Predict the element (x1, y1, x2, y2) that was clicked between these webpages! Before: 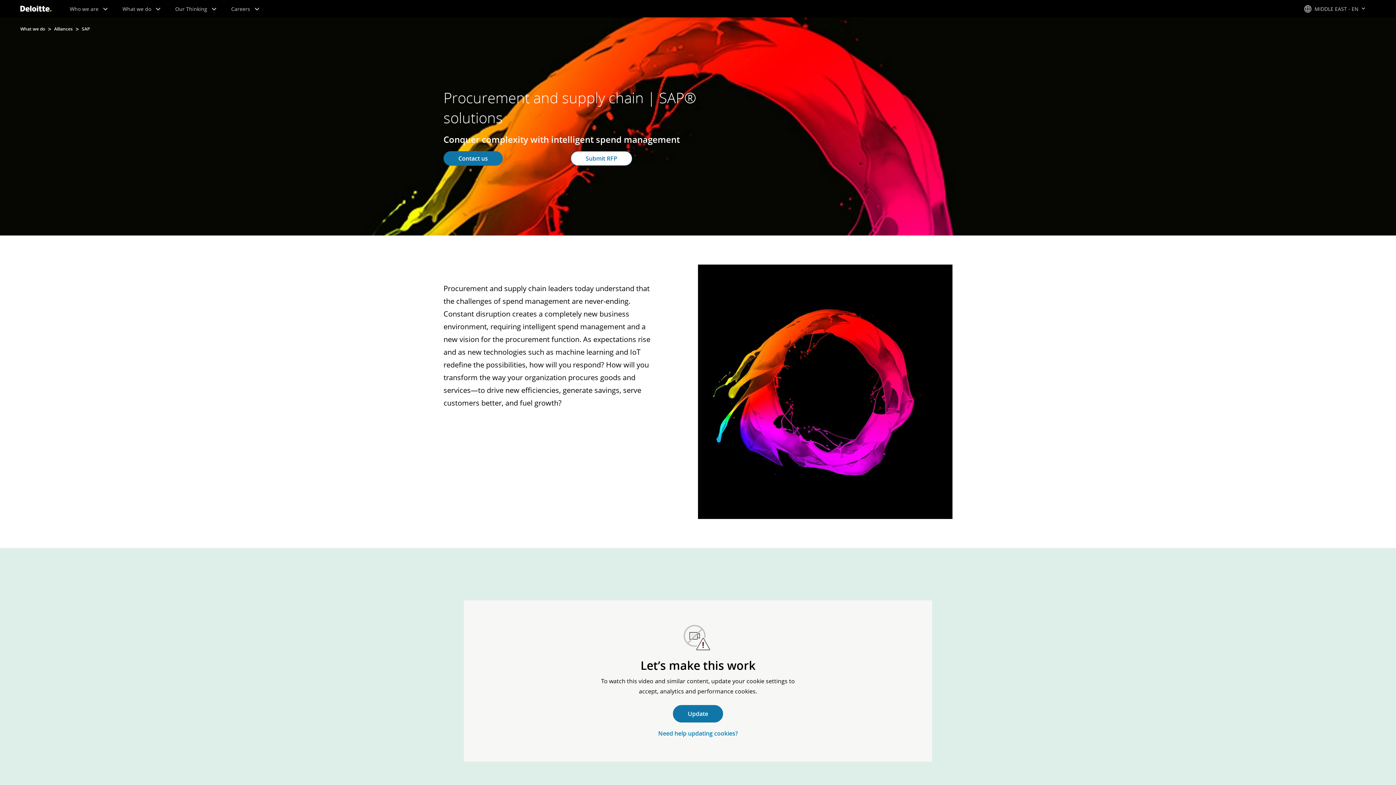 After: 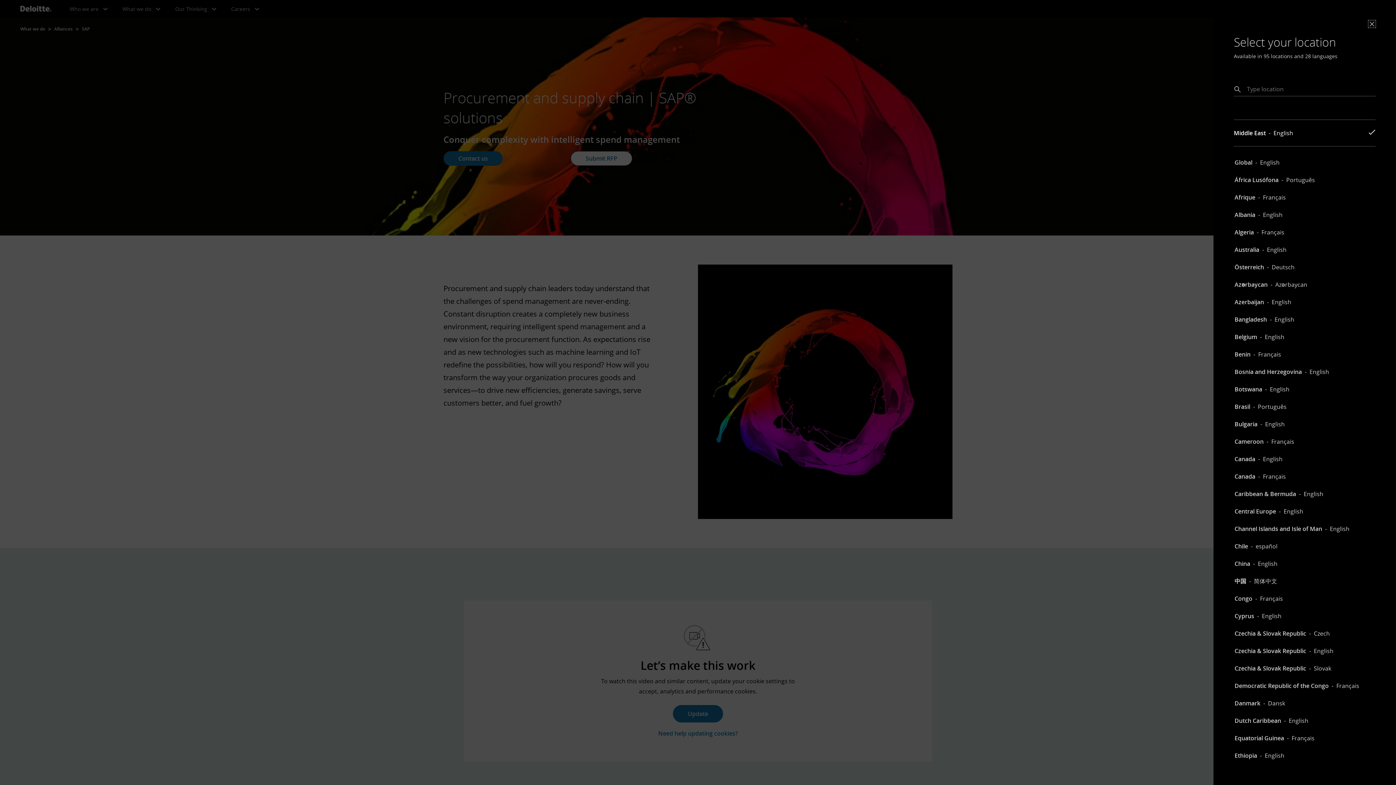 Action: label: site selector bbox: (1304, 4, 1365, 12)